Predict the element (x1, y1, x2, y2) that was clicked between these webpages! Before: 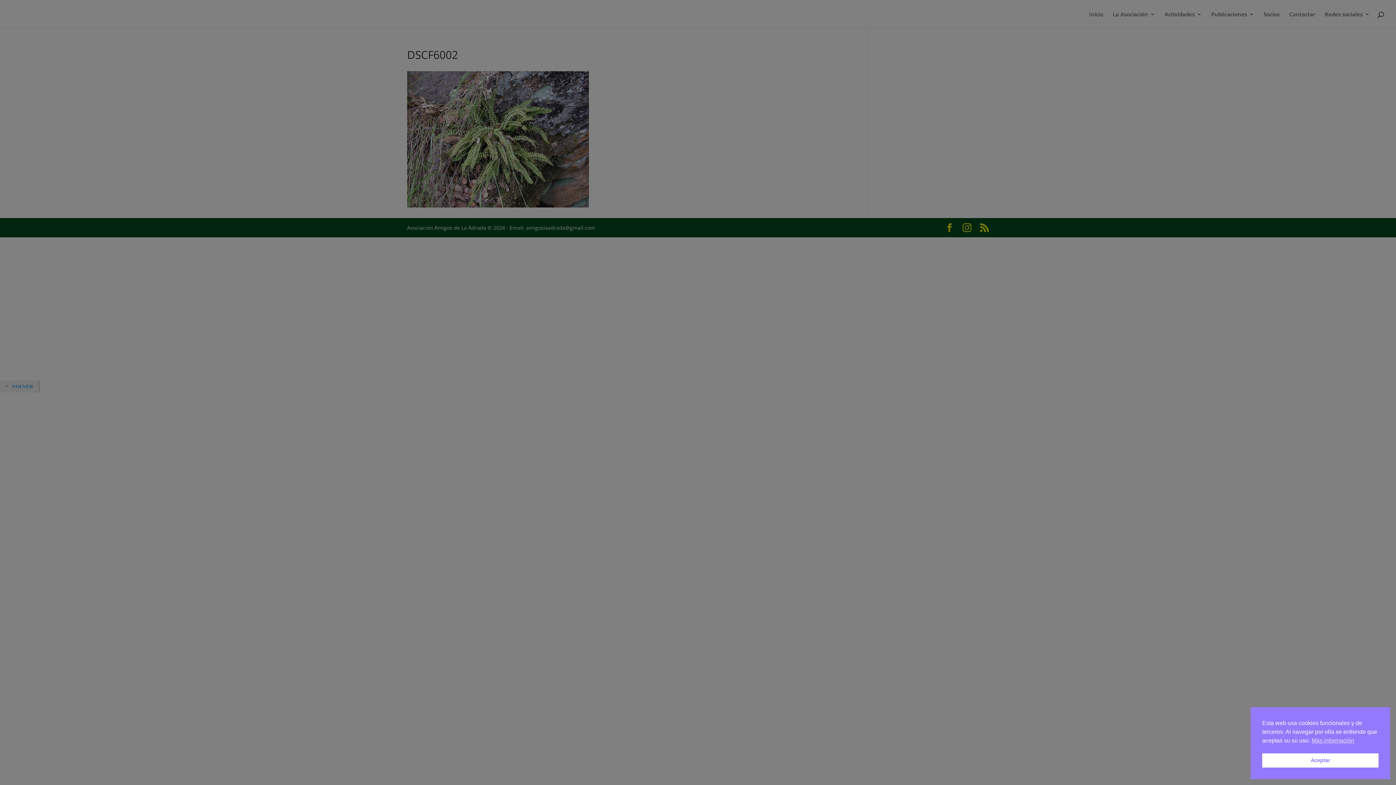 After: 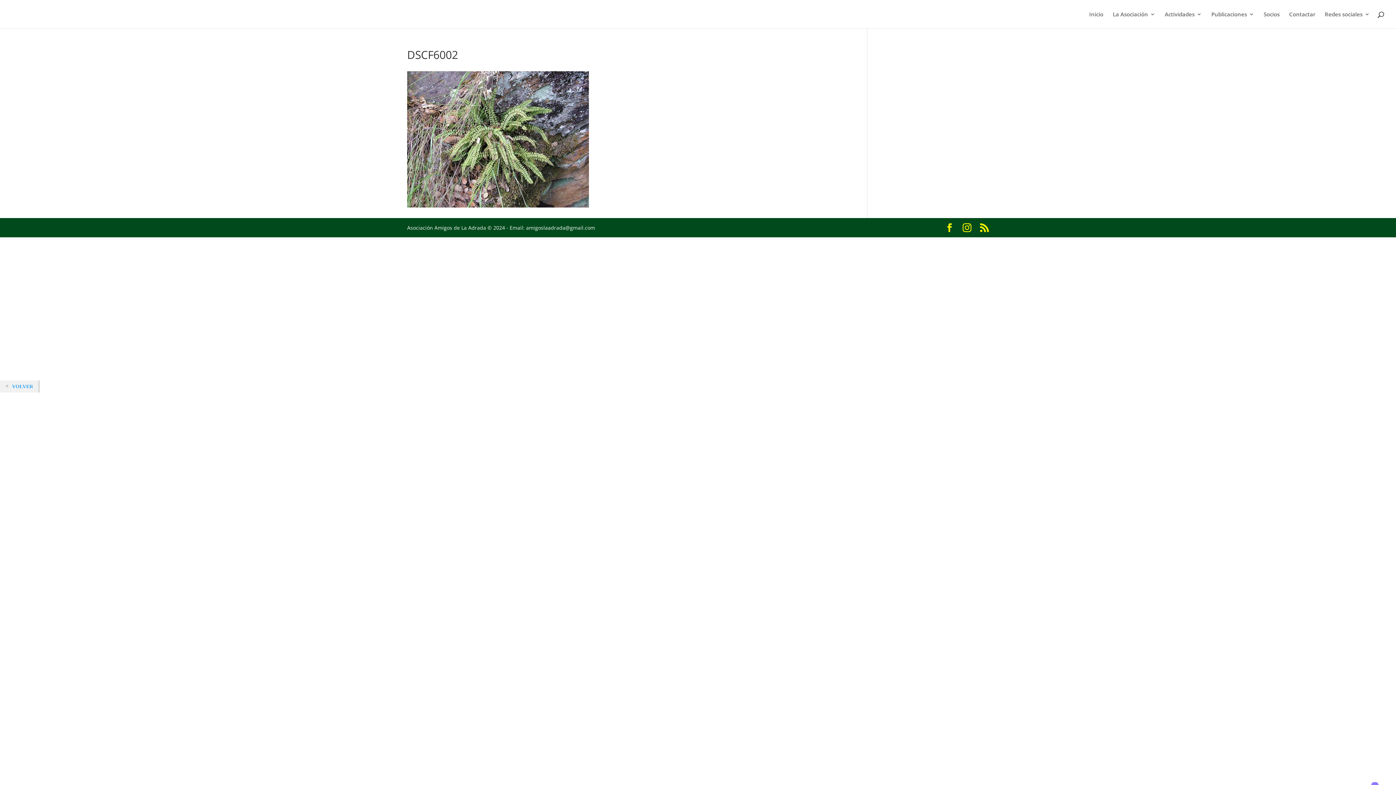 Action: bbox: (1262, 753, 1378, 768) label: Aceptar cookie